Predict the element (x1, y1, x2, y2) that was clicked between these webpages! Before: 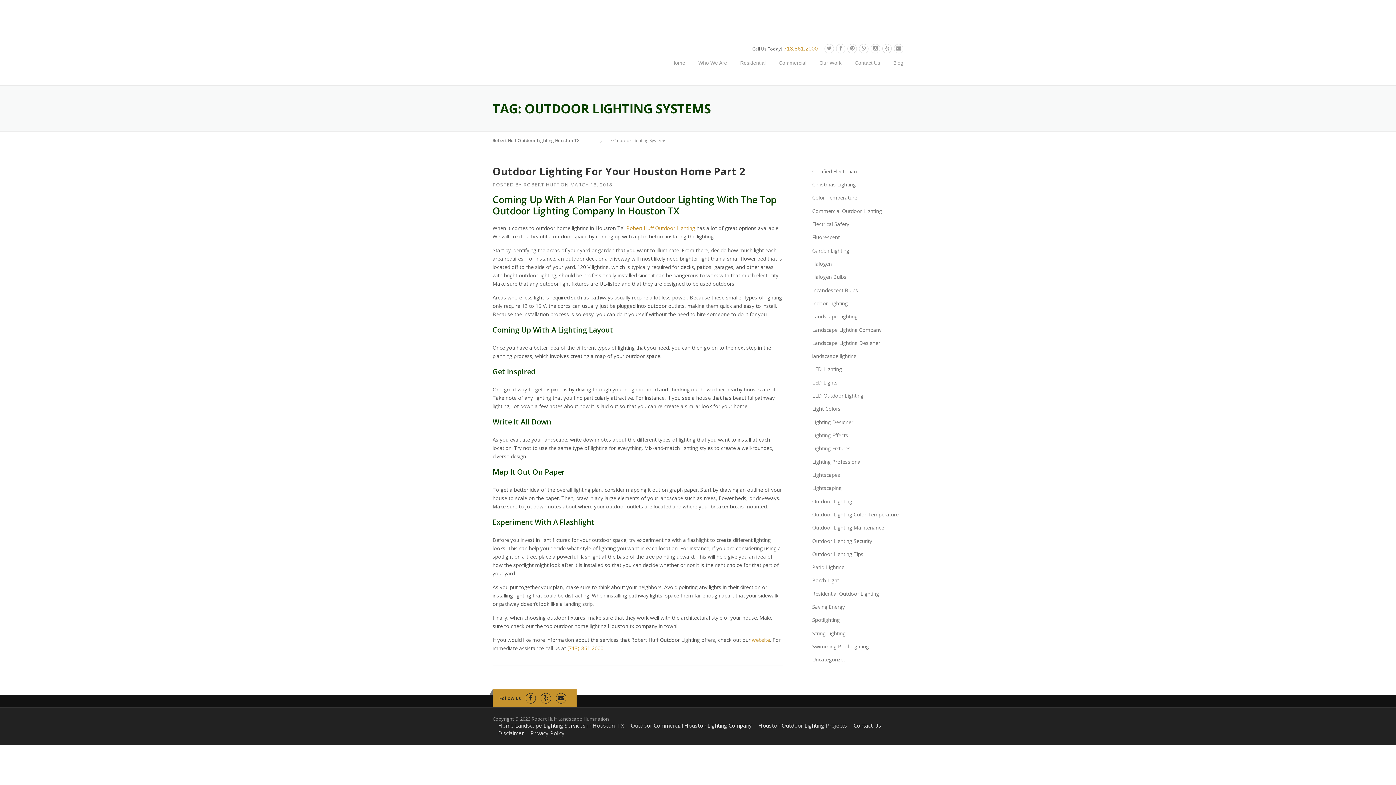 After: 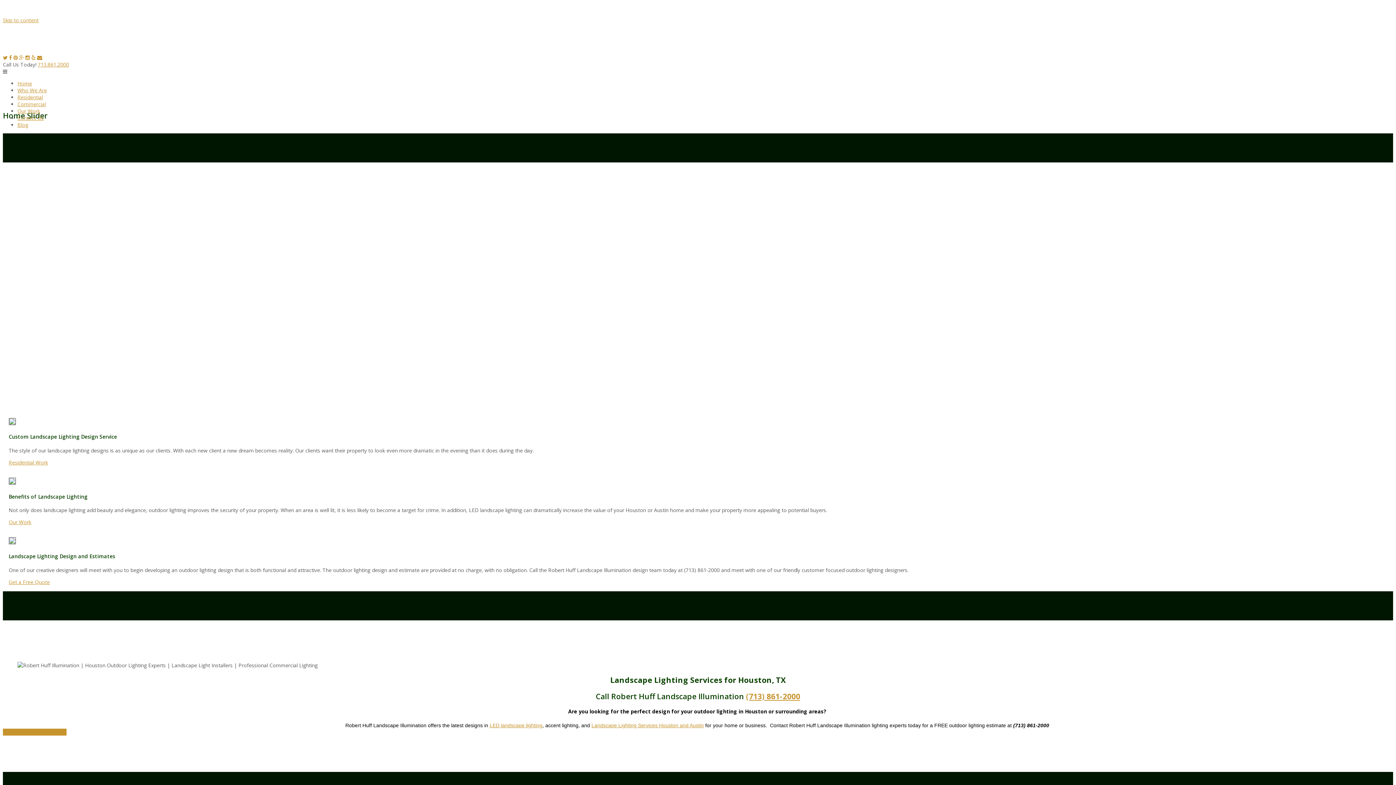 Action: label: Robert Huff Outdoor Lighting bbox: (626, 224, 695, 231)